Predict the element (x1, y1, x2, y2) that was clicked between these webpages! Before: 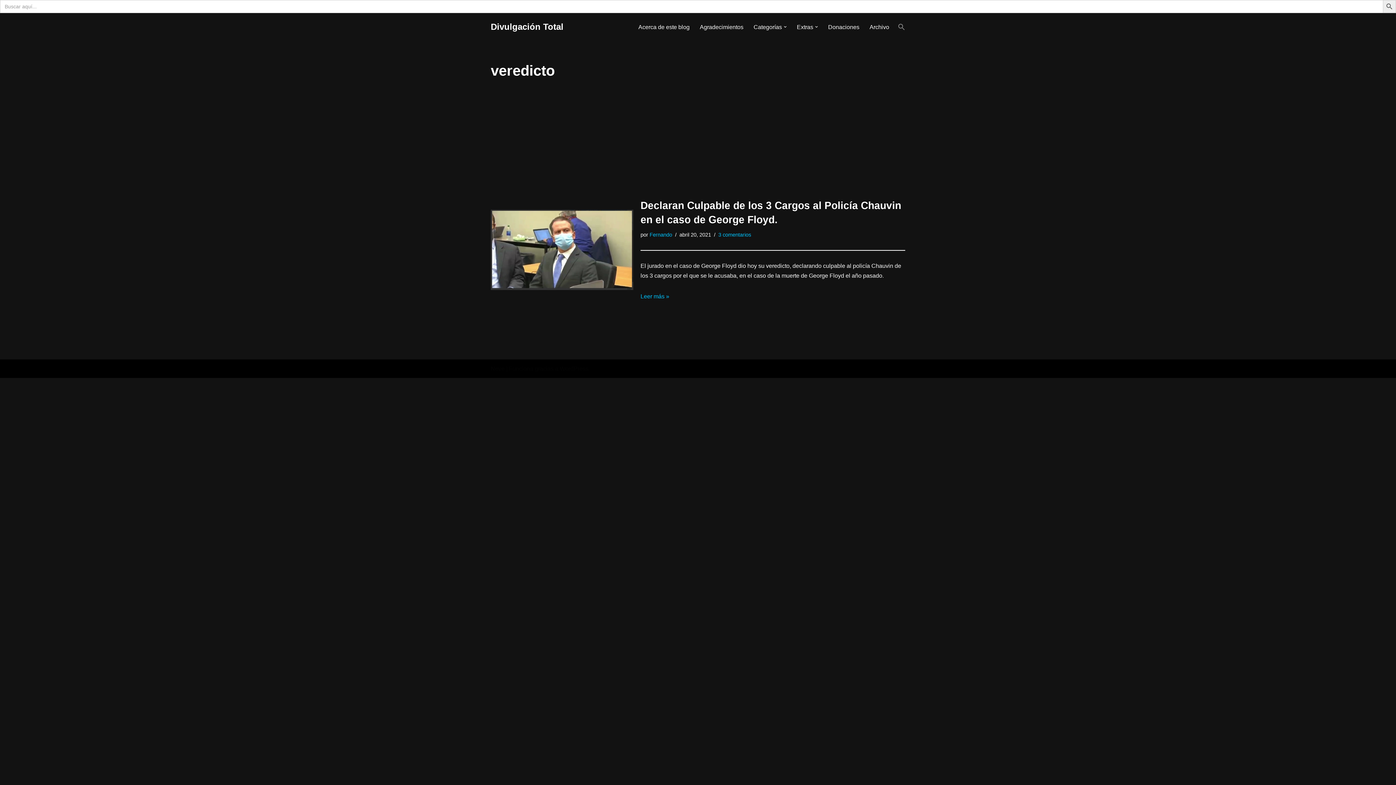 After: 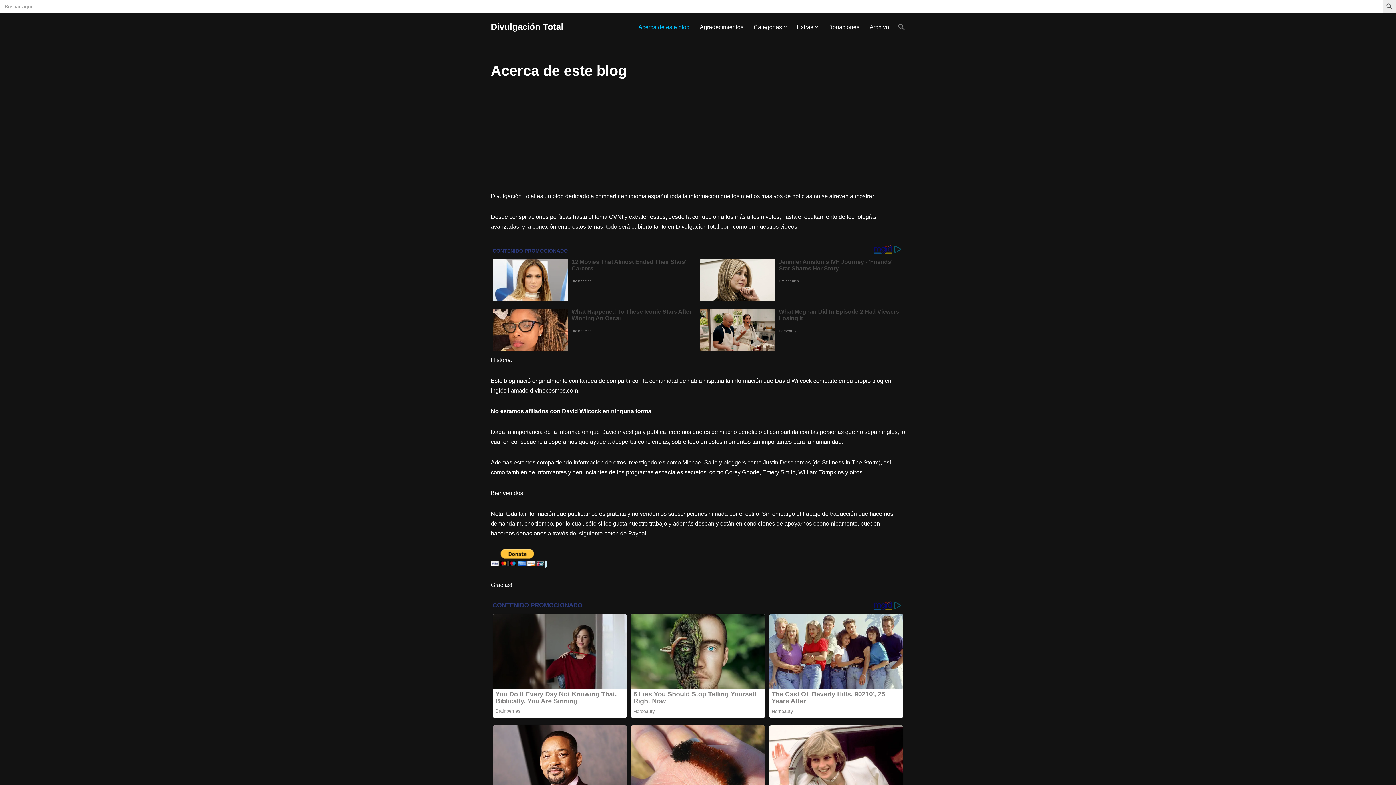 Action: label: Acerca de este blog bbox: (638, 22, 689, 31)